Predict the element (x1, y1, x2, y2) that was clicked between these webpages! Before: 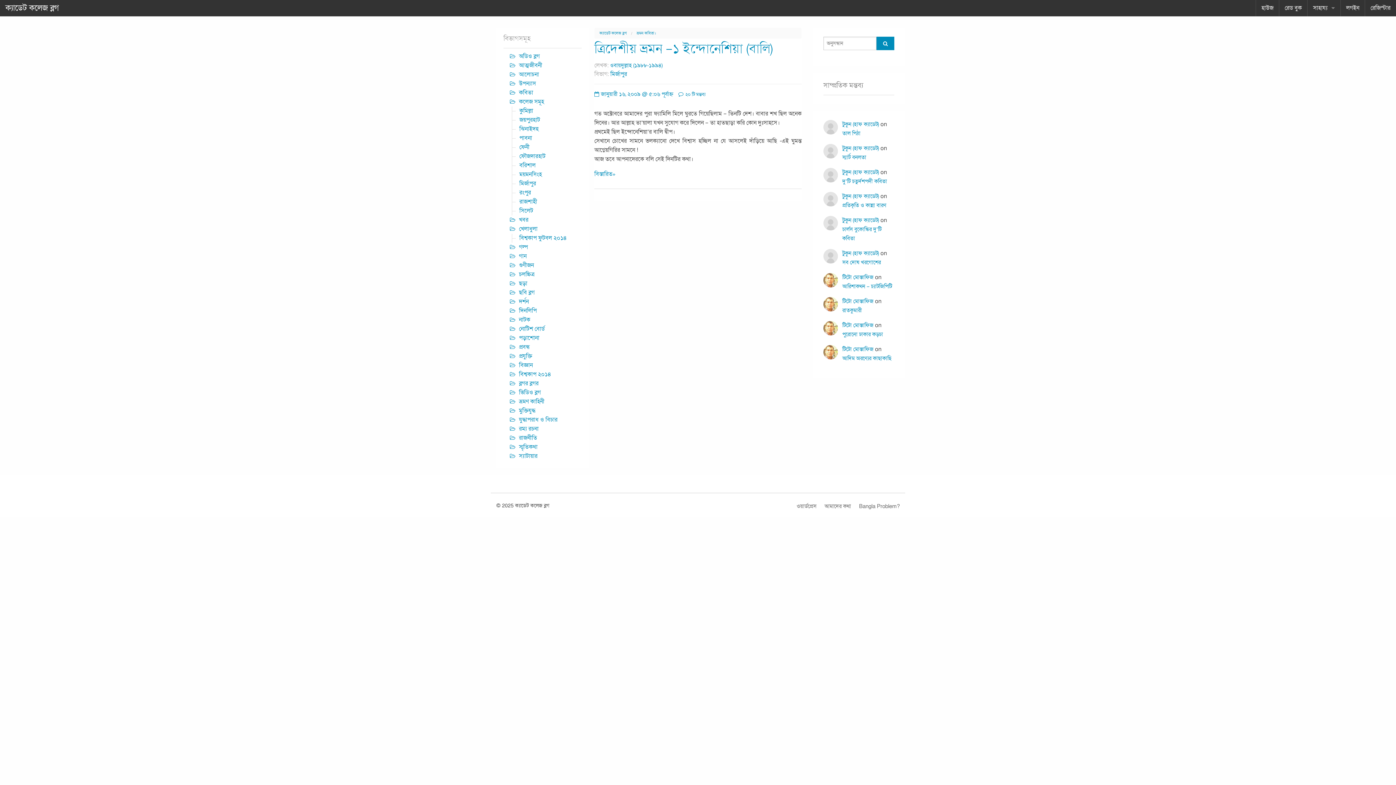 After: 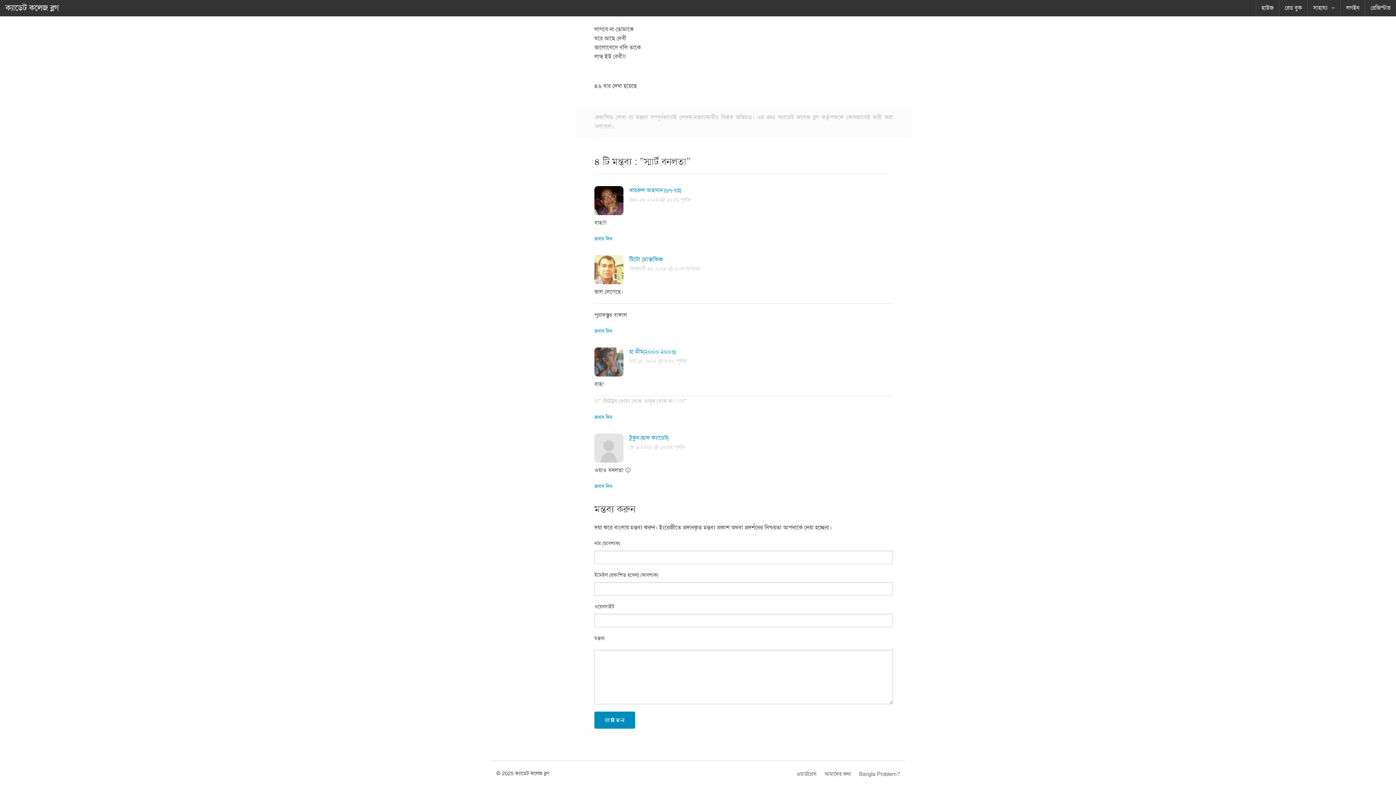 Action: label: স্মার্ট বনলতা bbox: (842, 153, 866, 161)